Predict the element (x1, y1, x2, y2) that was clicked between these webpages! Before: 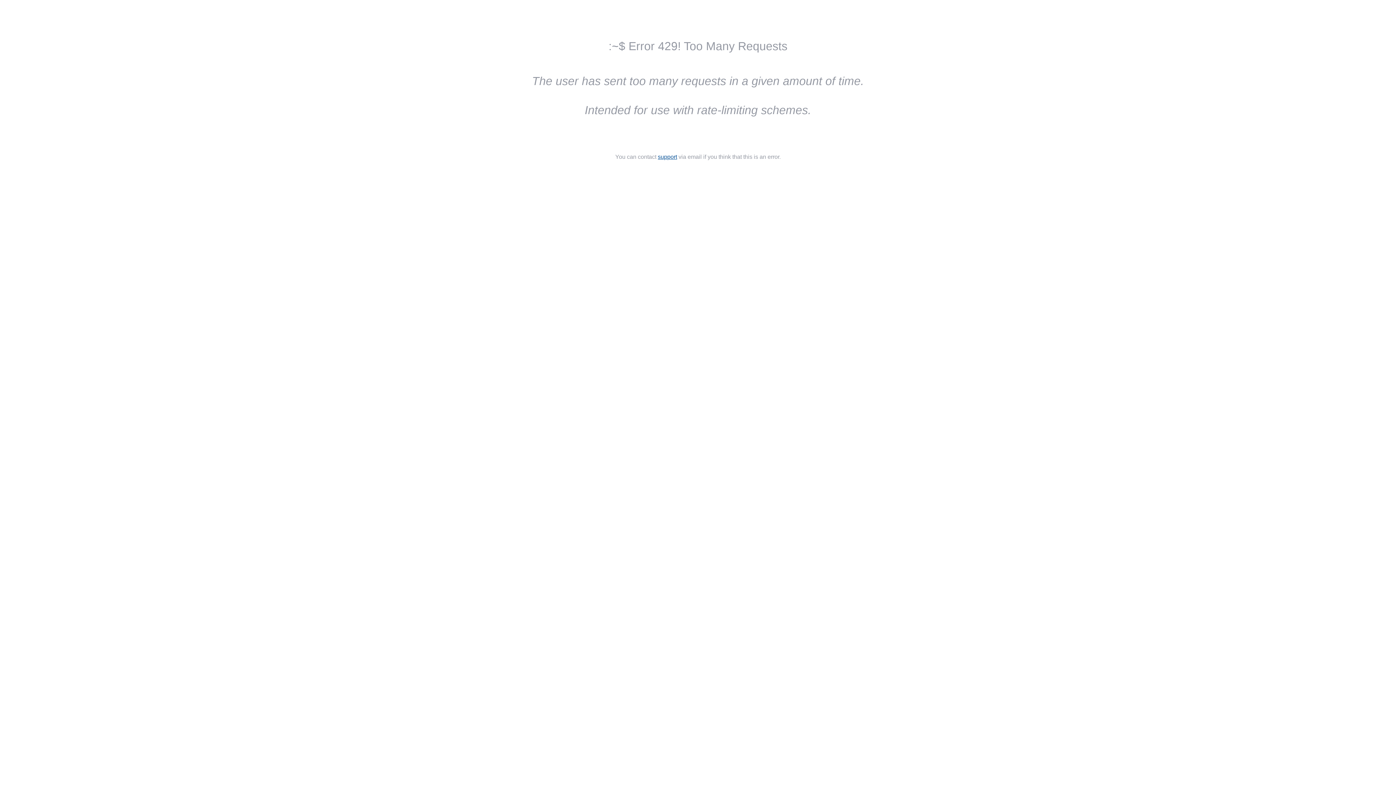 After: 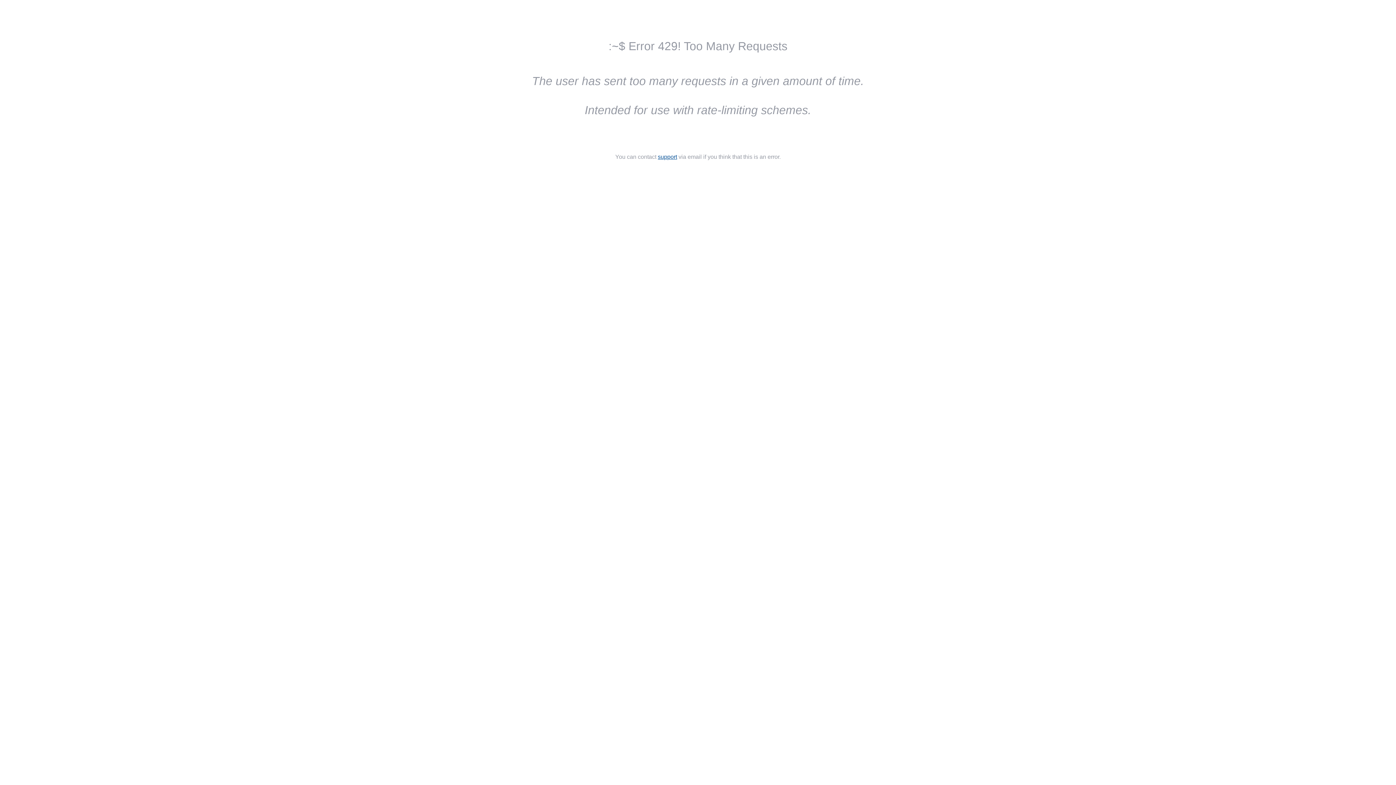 Action: label: support bbox: (658, 153, 677, 160)